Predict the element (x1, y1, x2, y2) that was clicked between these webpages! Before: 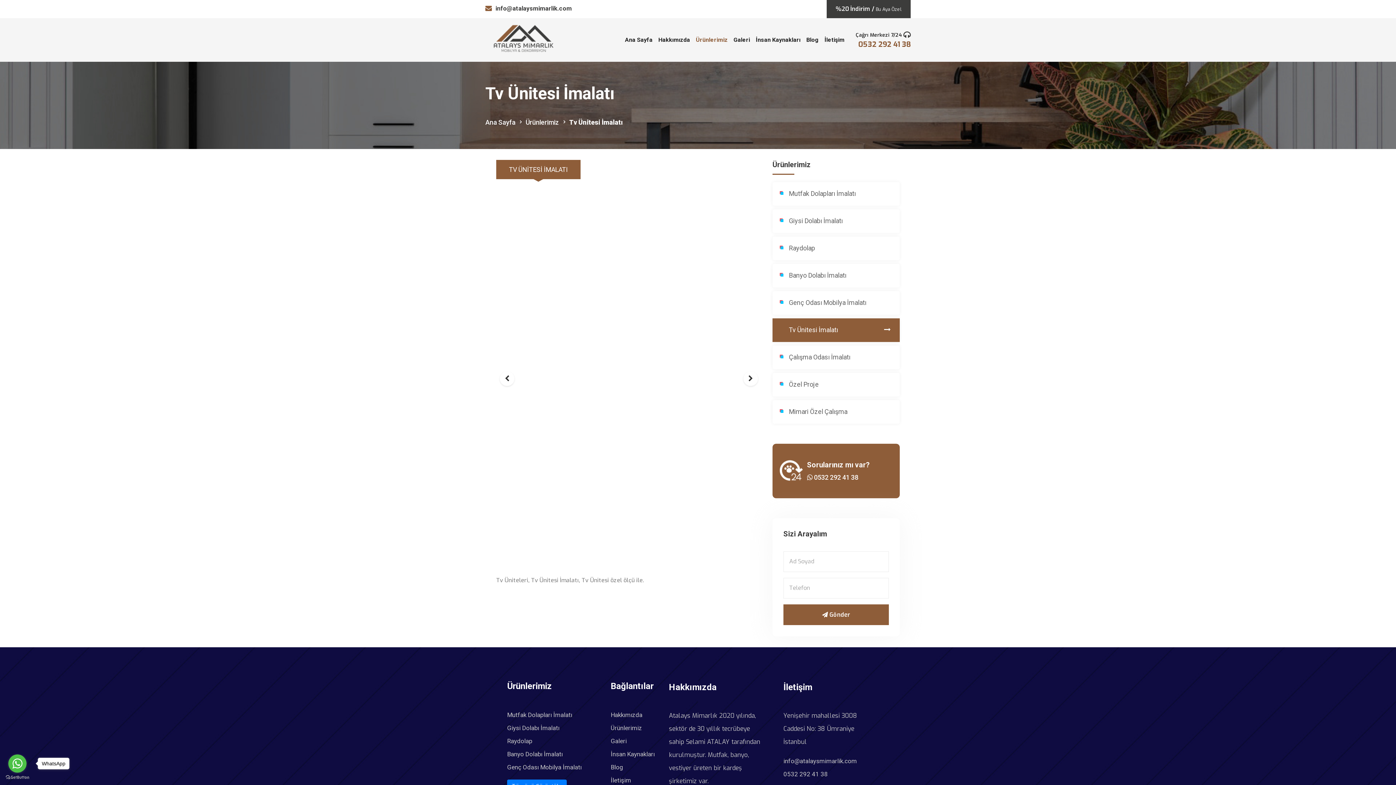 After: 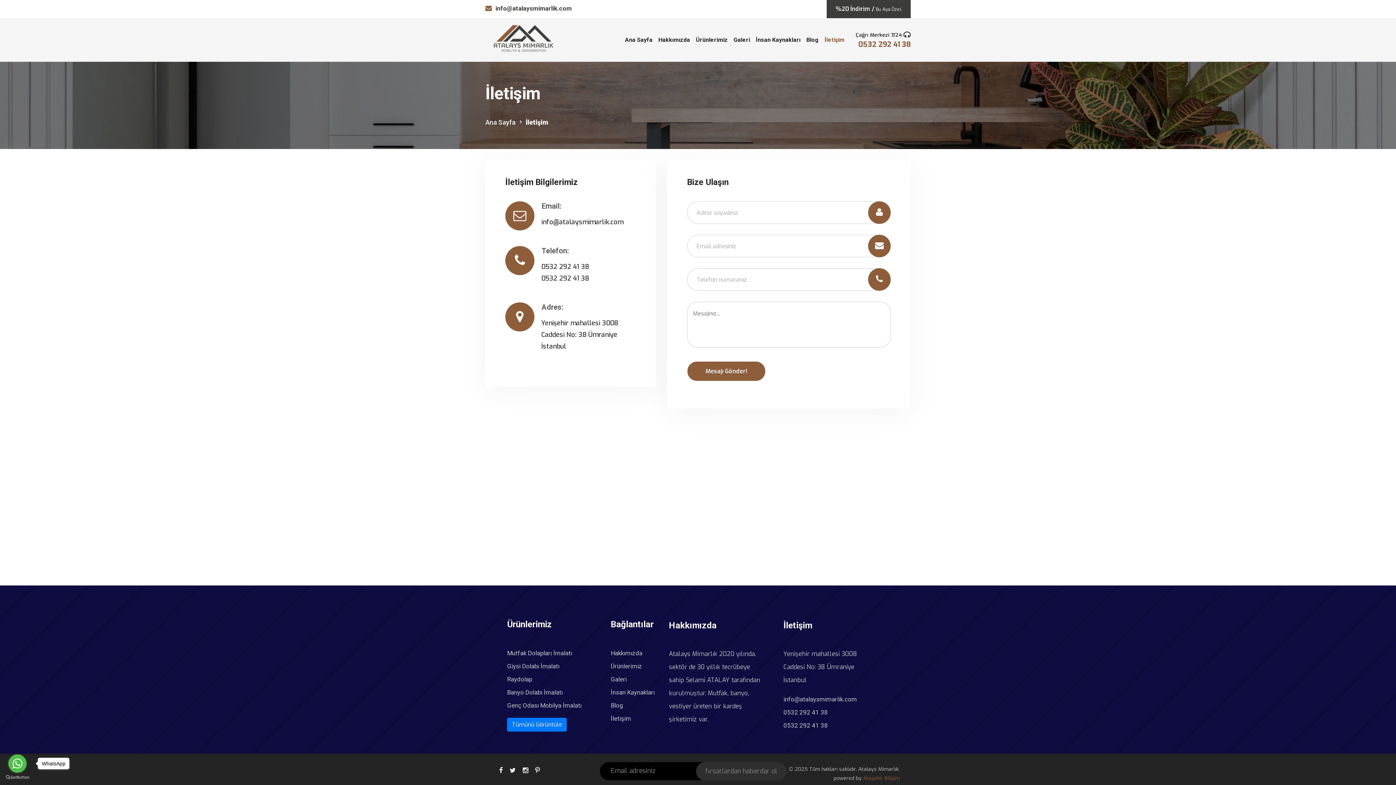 Action: bbox: (824, 18, 844, 61) label: İletişim